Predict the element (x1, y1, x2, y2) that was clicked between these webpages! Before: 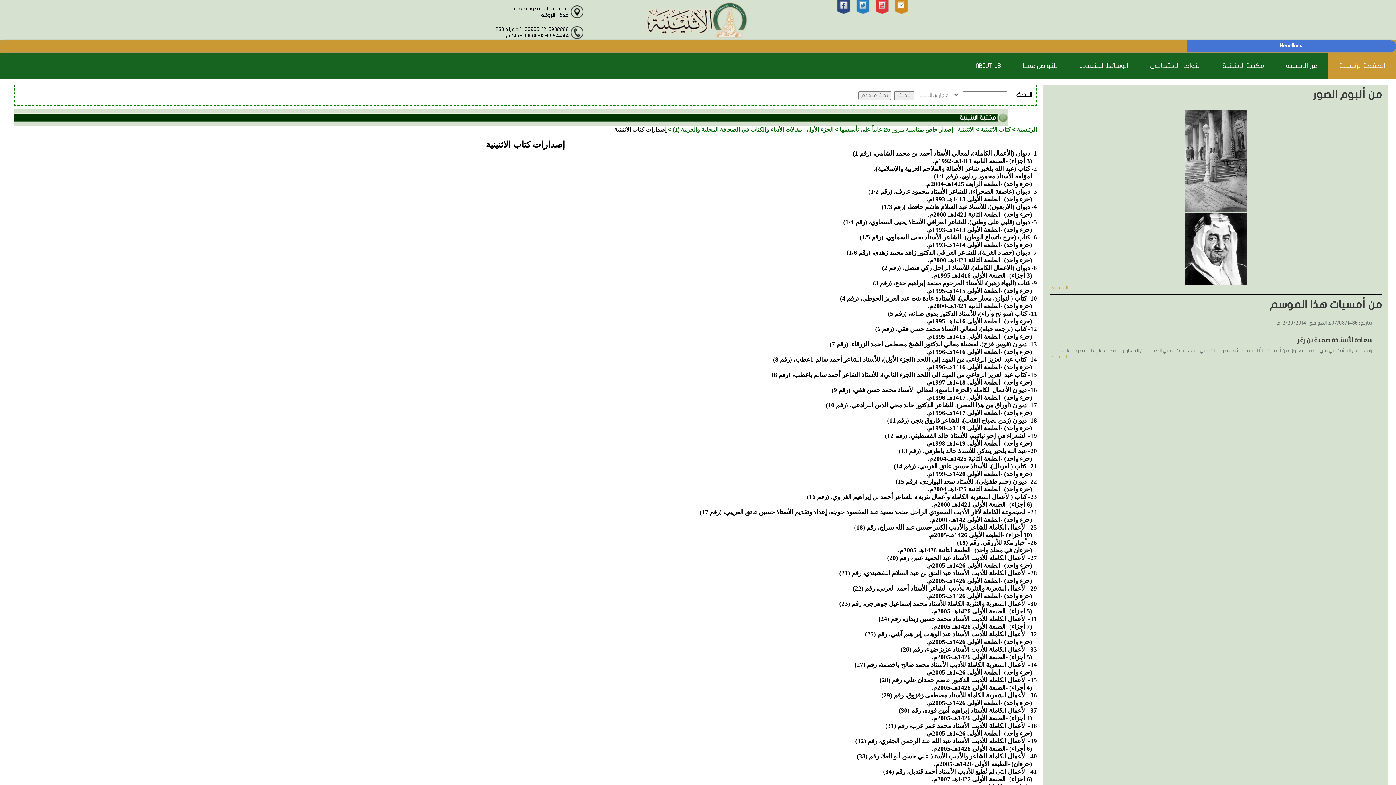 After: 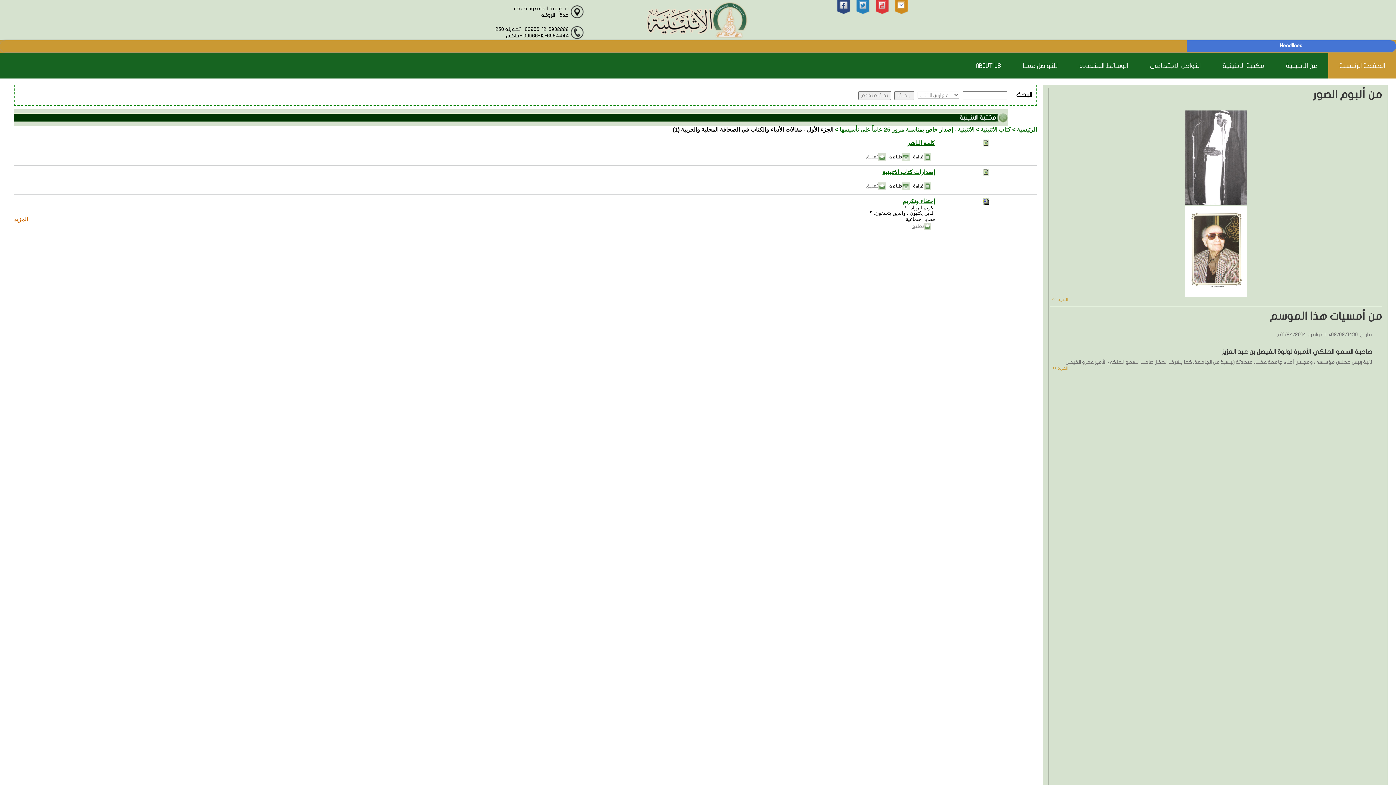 Action: bbox: (672, 126, 833, 132) label: الجزء الأول - مقالات الأدباء والكتاب في الصحافة المحلية والعربية (1)